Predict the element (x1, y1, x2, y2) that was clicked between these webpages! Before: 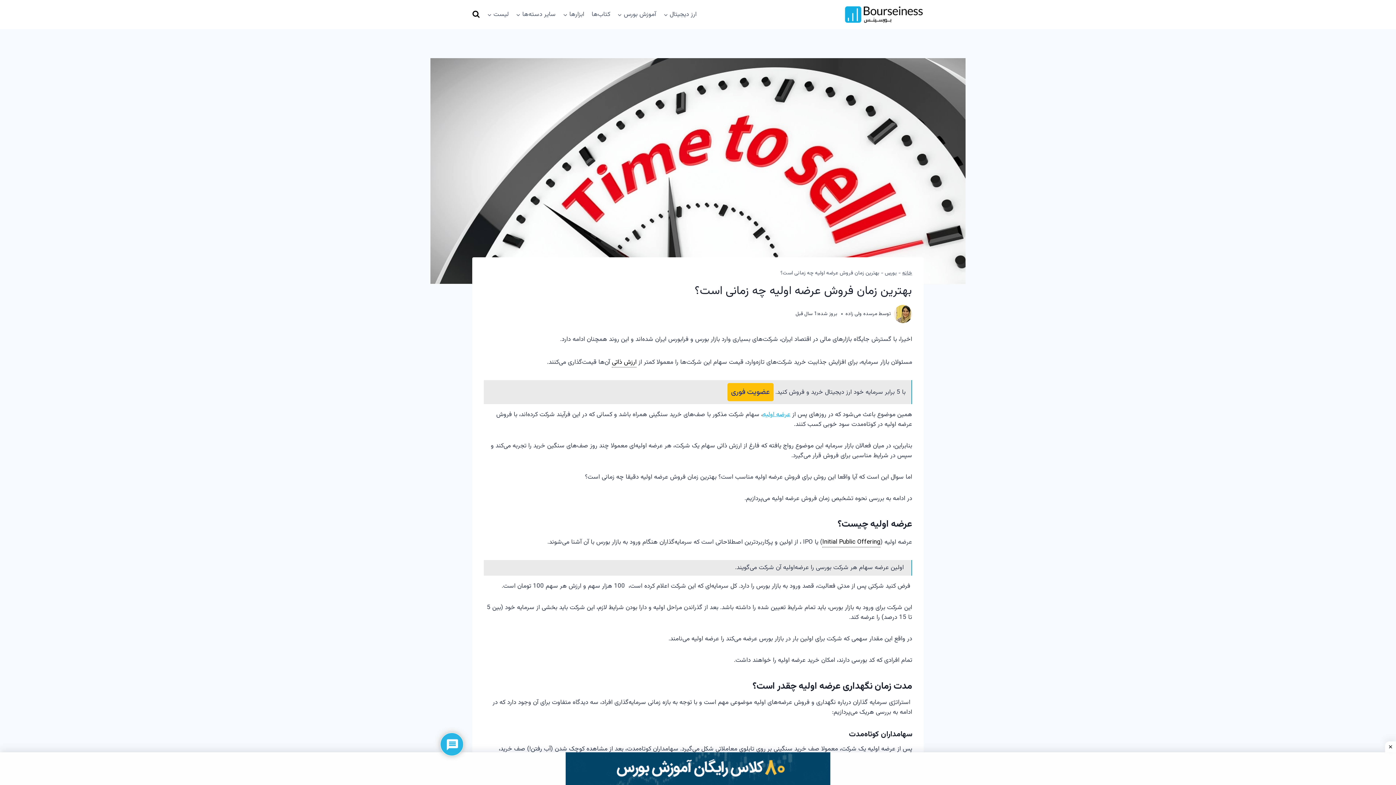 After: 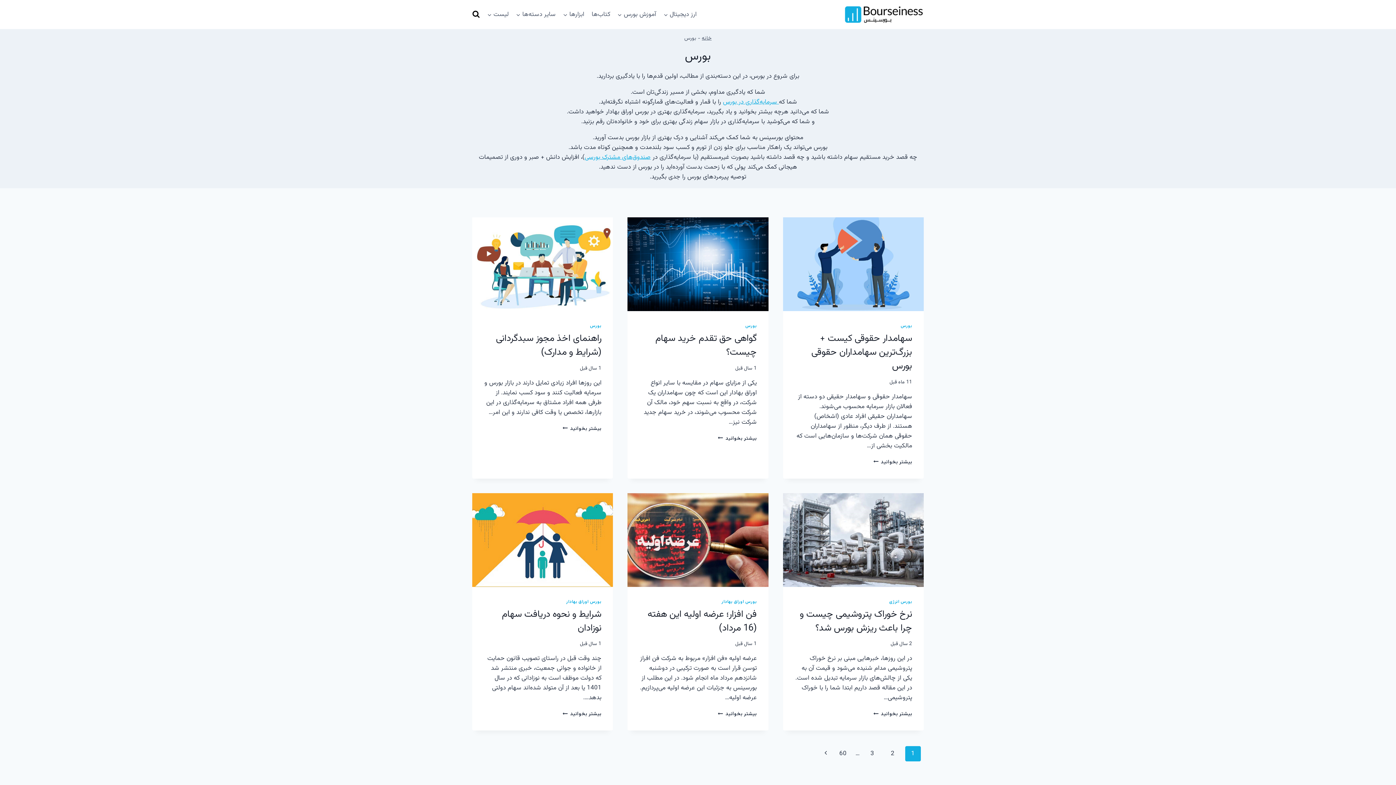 Action: bbox: (885, 269, 897, 277) label: بورس